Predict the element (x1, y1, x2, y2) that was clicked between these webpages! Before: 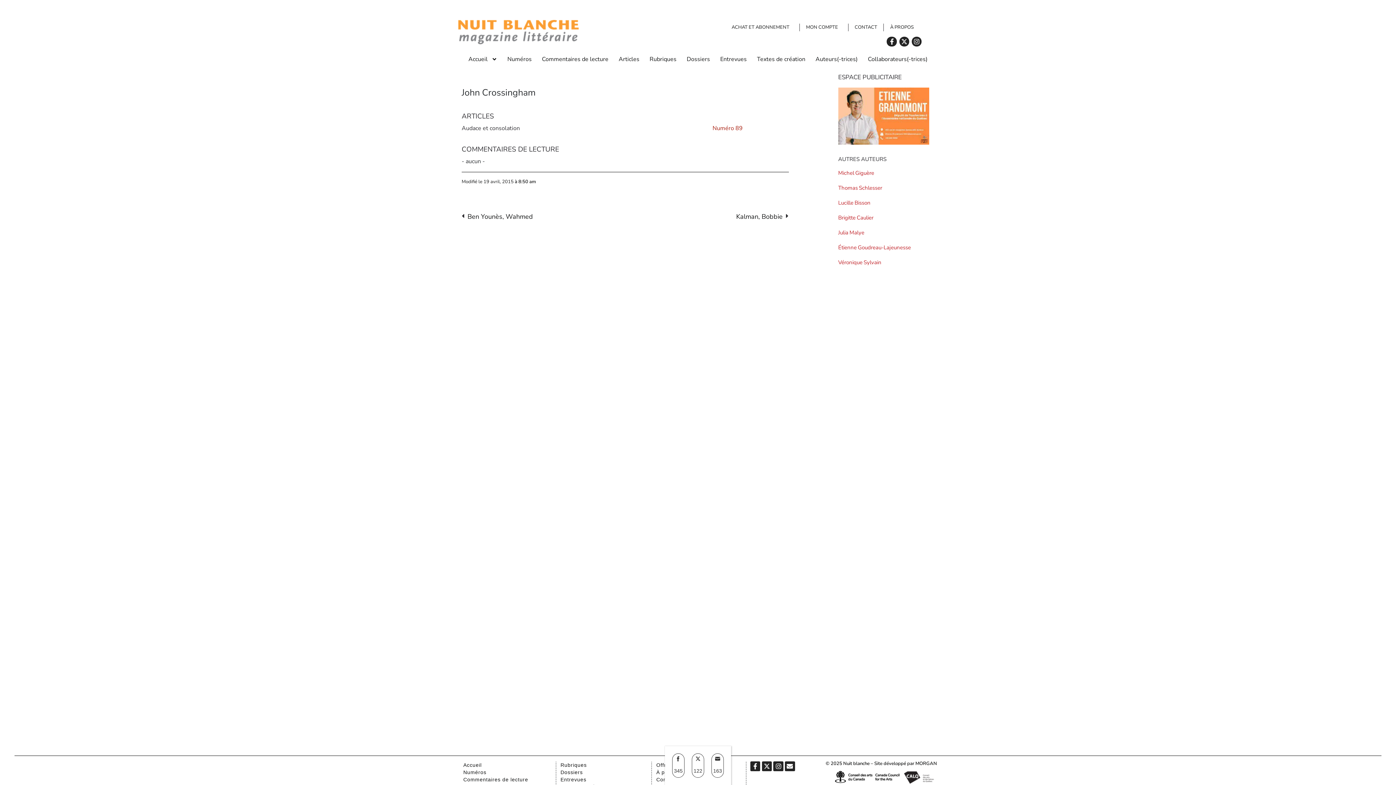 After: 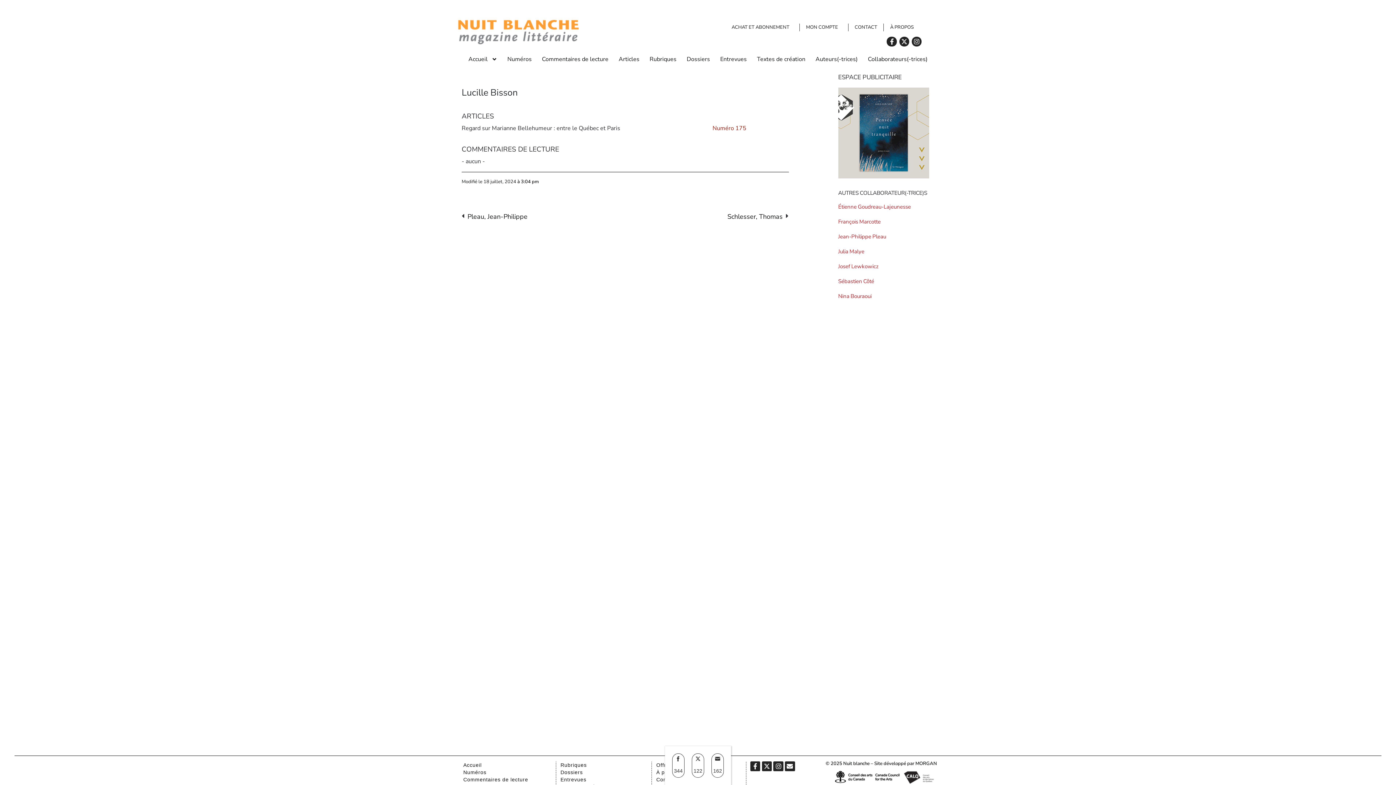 Action: bbox: (854, 199, 870, 206) label: Bisson